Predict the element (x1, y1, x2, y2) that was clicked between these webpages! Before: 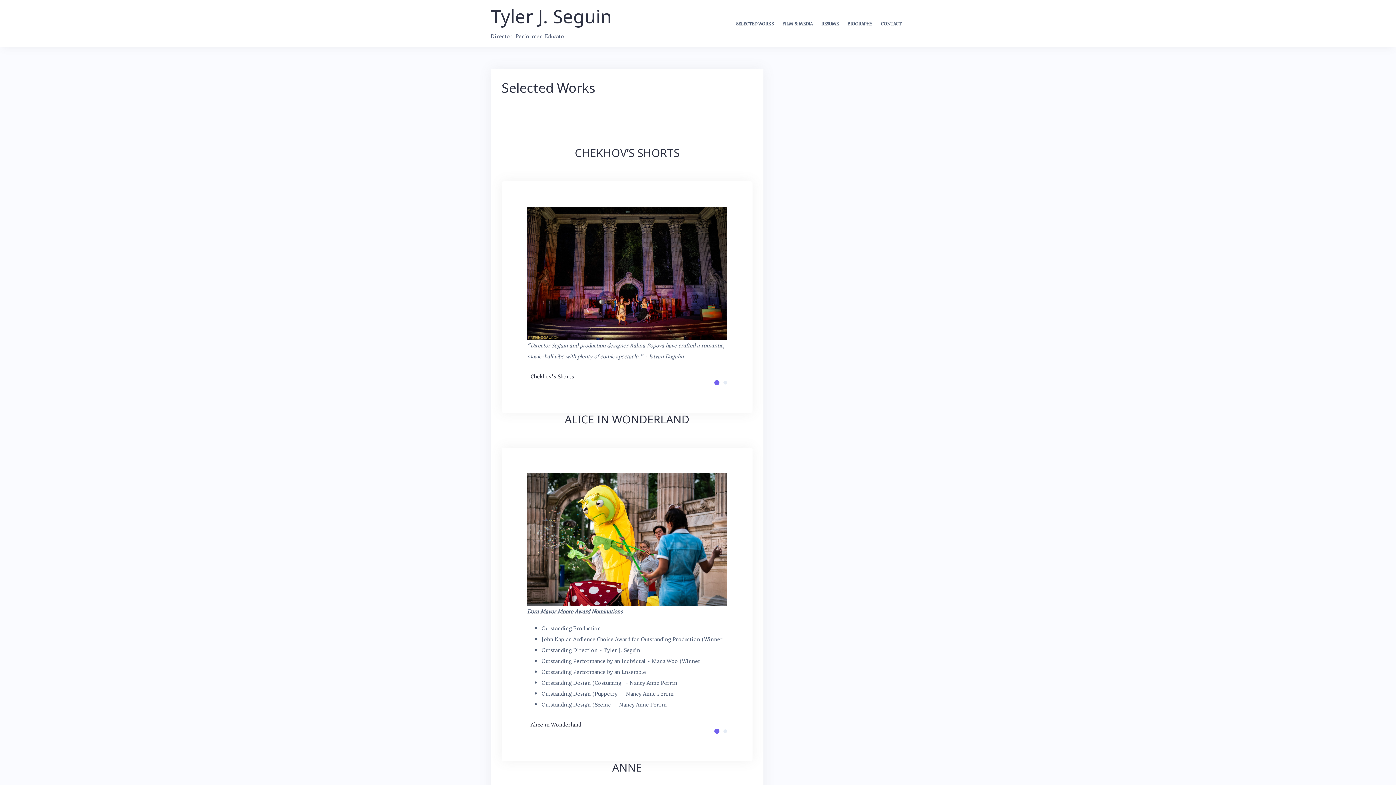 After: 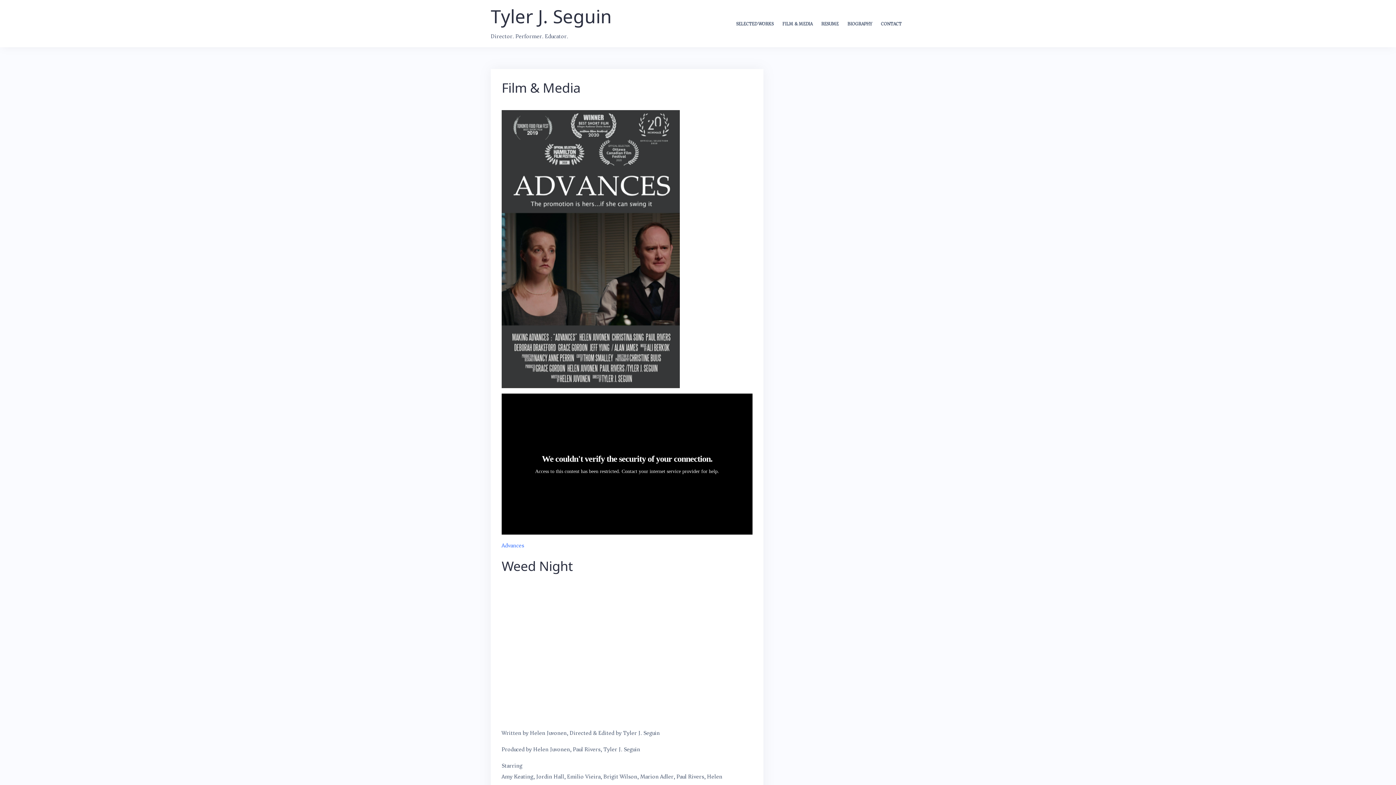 Action: bbox: (782, 19, 812, 28) label: FILM & MEDIA